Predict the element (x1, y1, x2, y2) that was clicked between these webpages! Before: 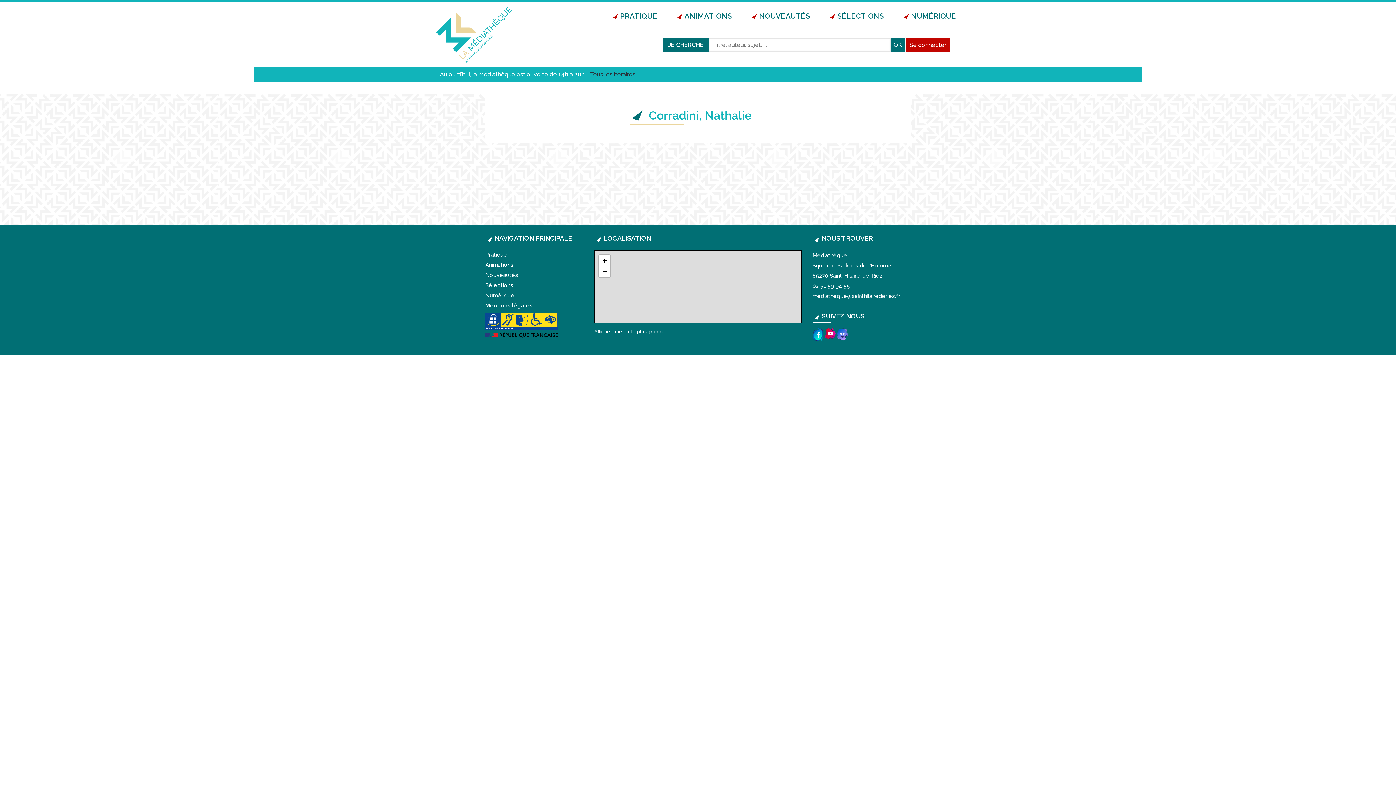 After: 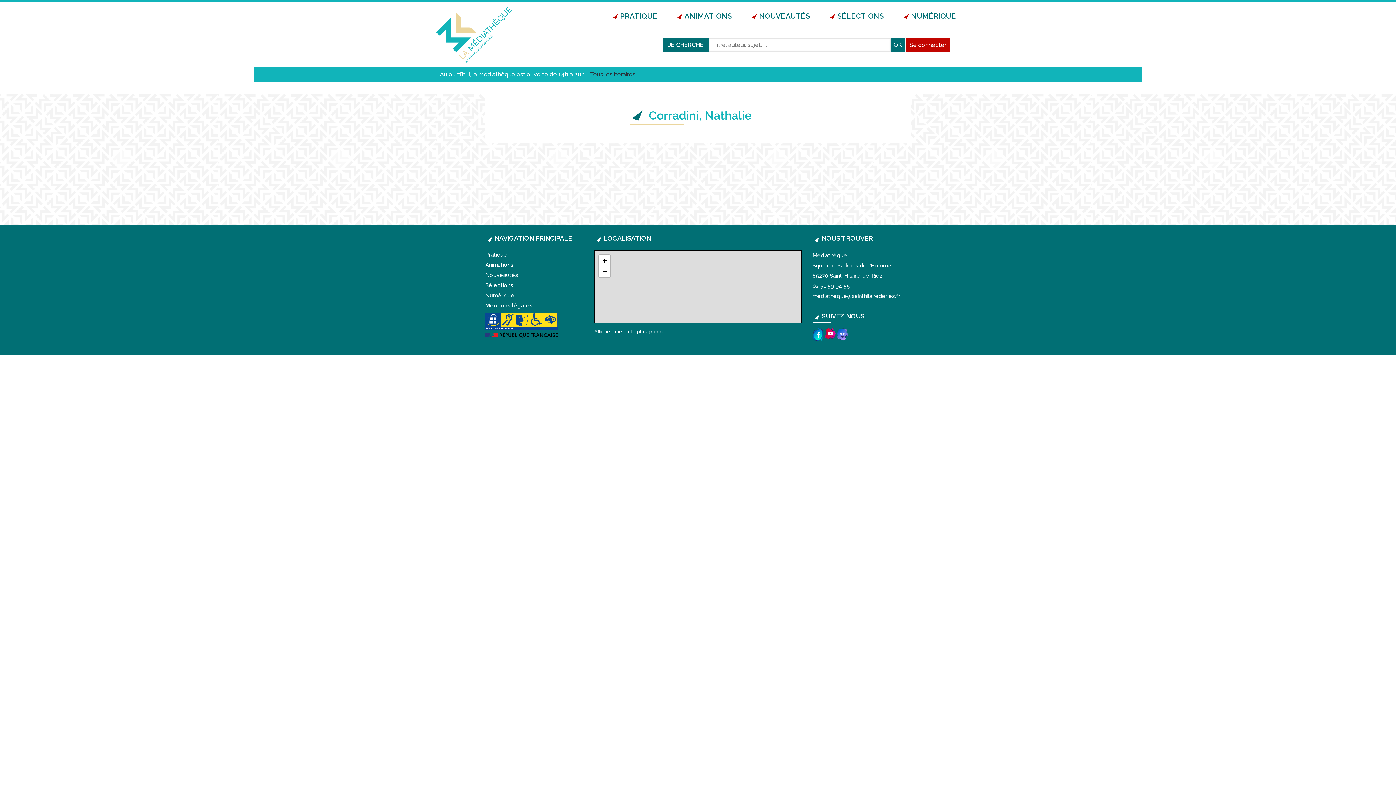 Action: bbox: (837, 330, 848, 336)